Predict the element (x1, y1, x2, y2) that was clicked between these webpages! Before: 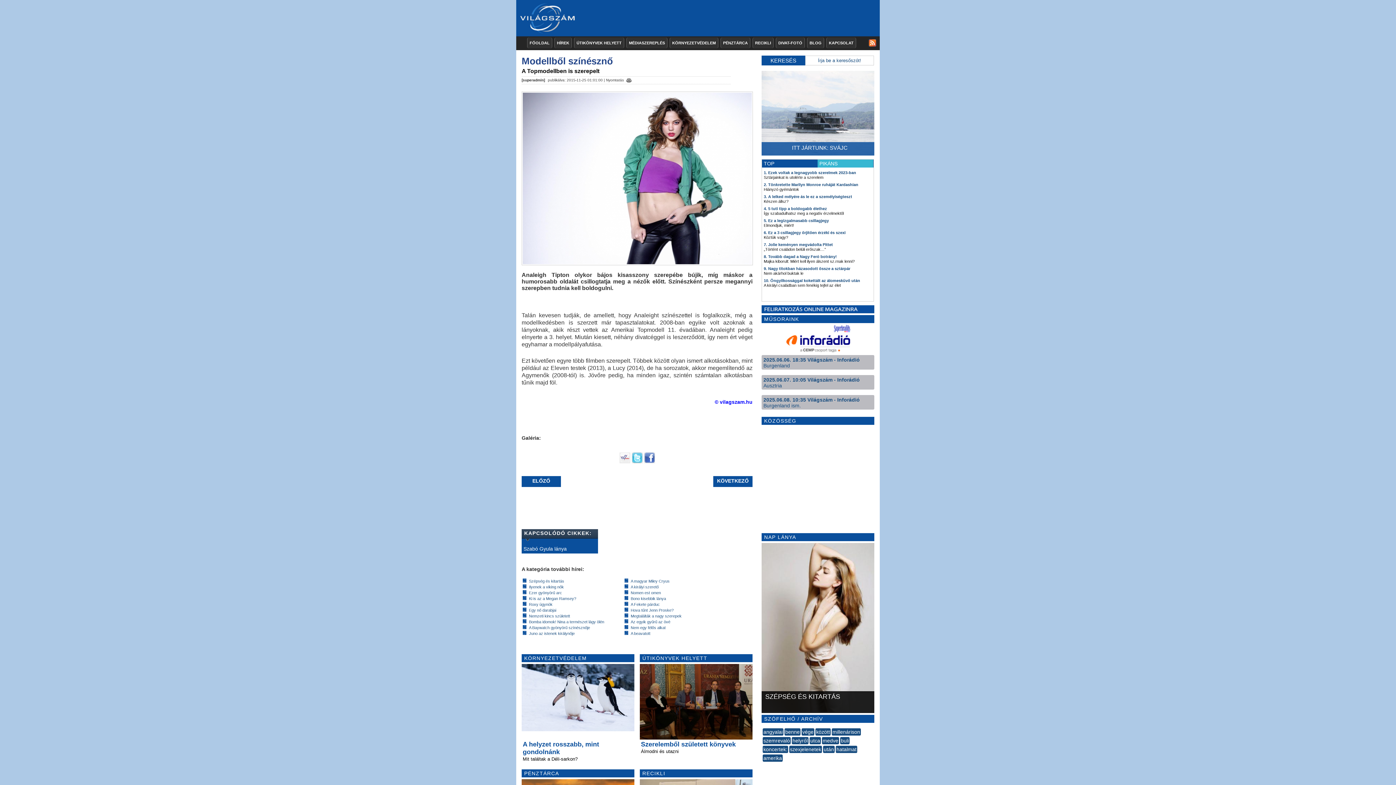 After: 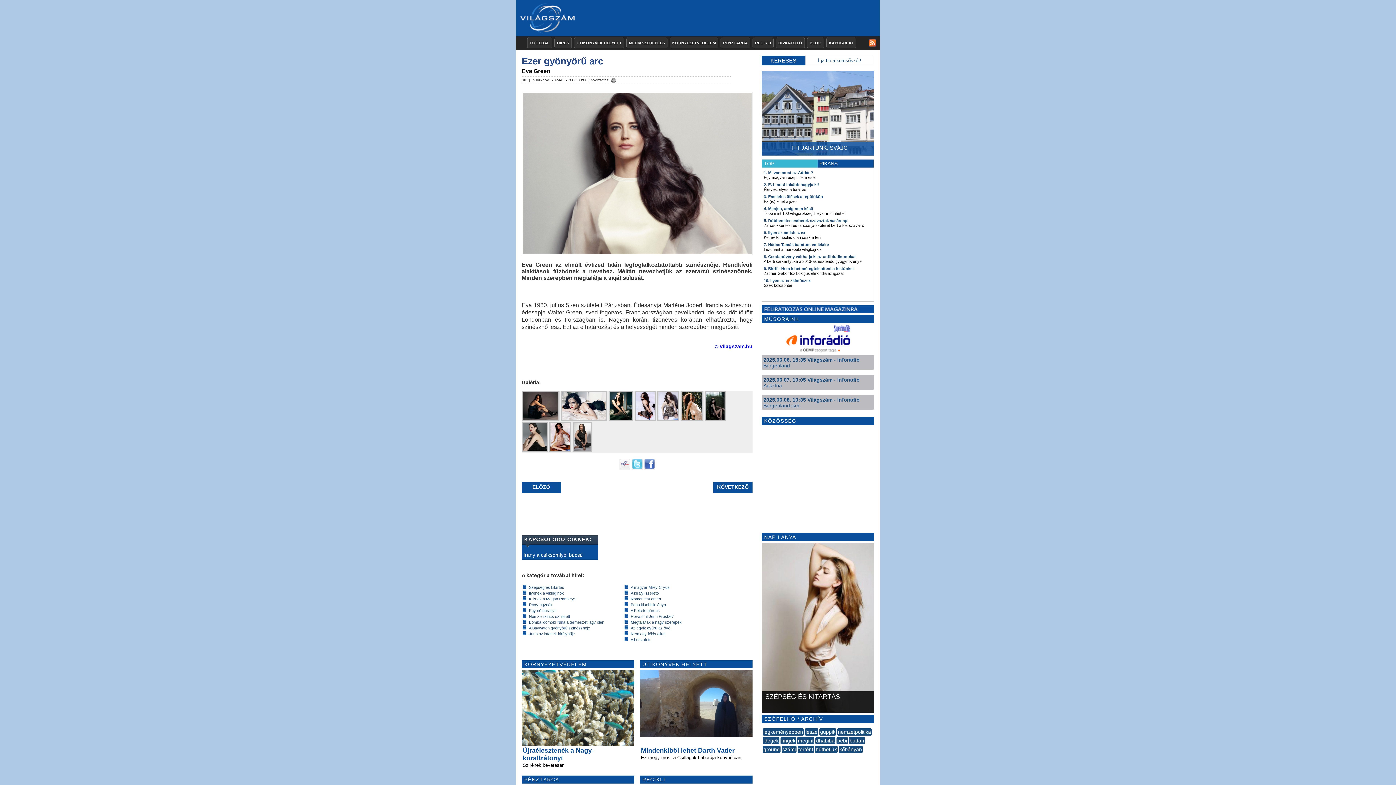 Action: bbox: (529, 590, 562, 595) label: Ezer gyönyörű arc